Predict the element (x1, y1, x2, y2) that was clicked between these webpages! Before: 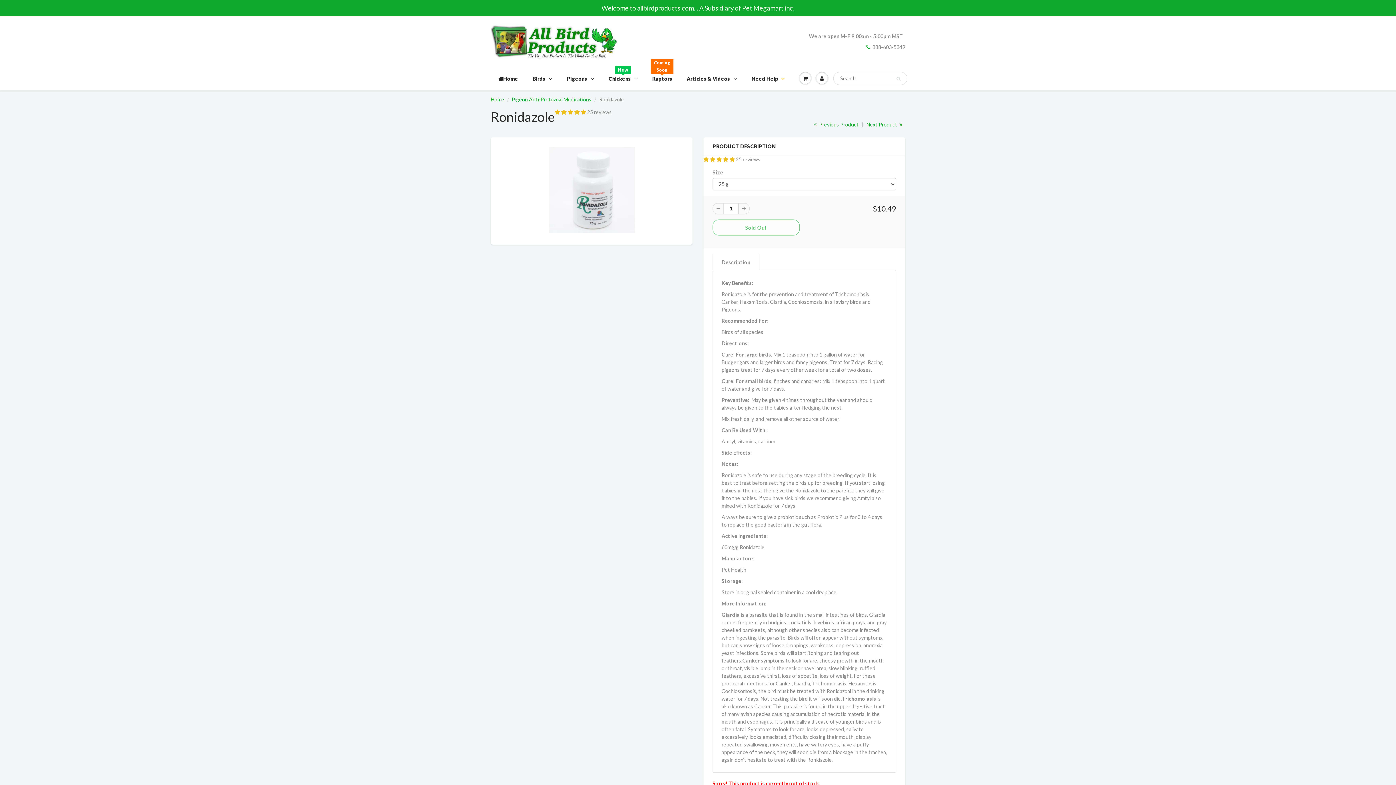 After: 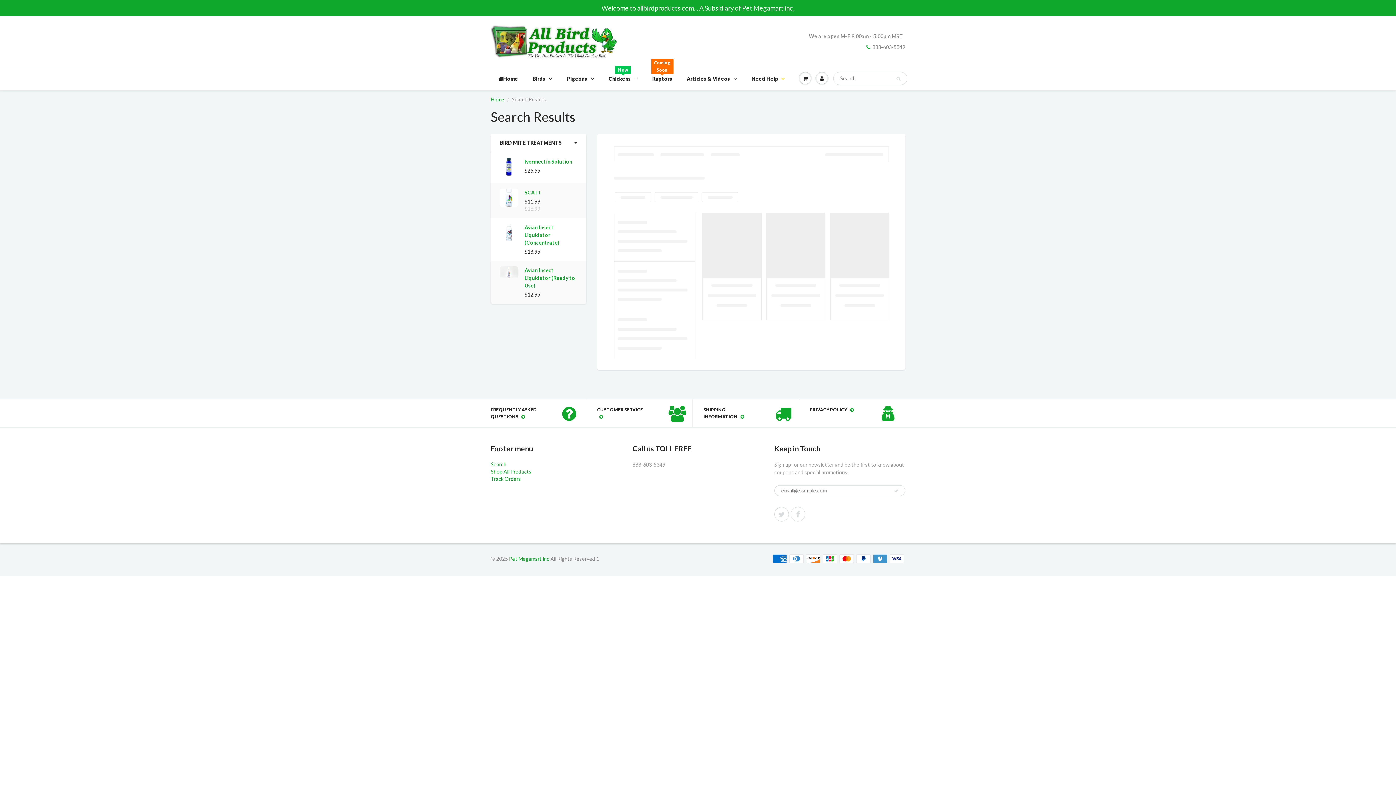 Action: bbox: (896, 73, 901, 84)